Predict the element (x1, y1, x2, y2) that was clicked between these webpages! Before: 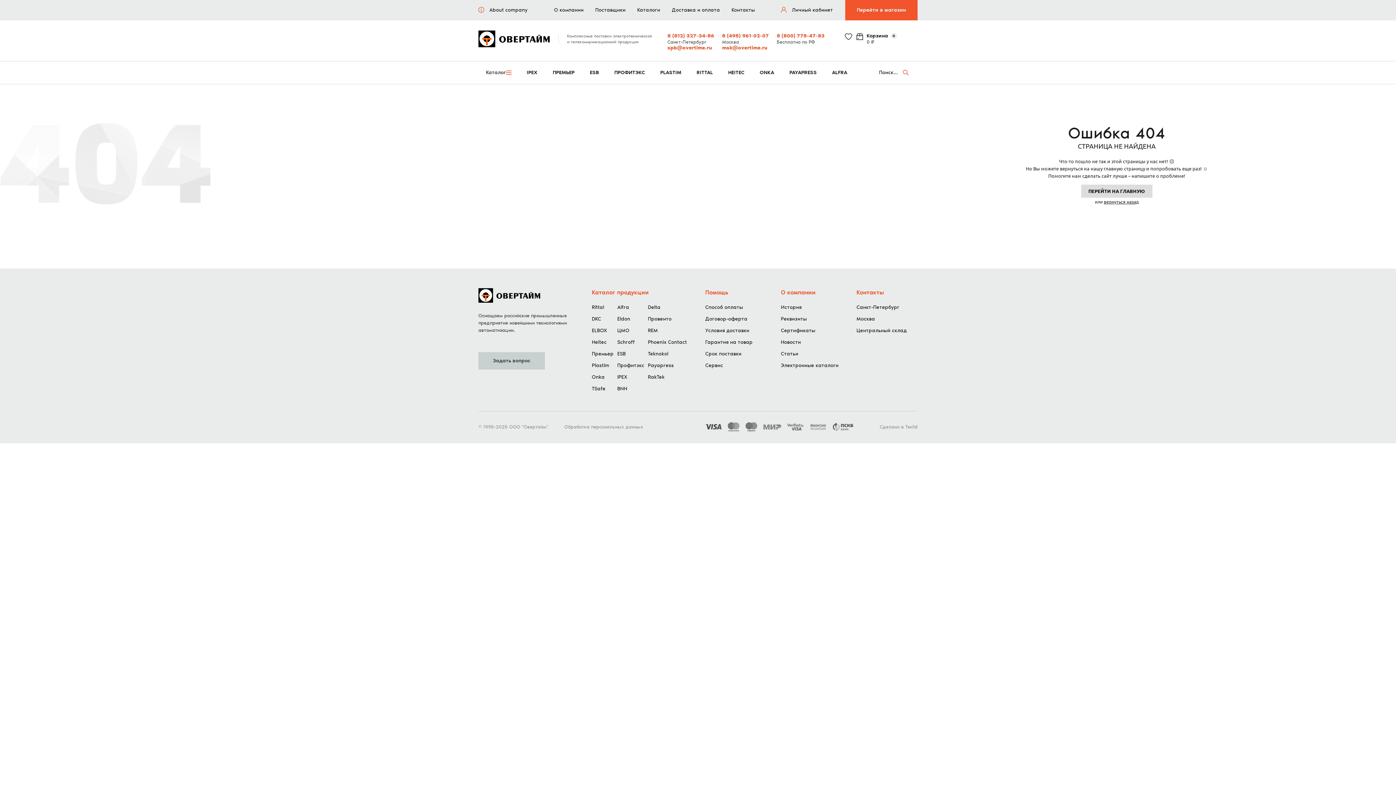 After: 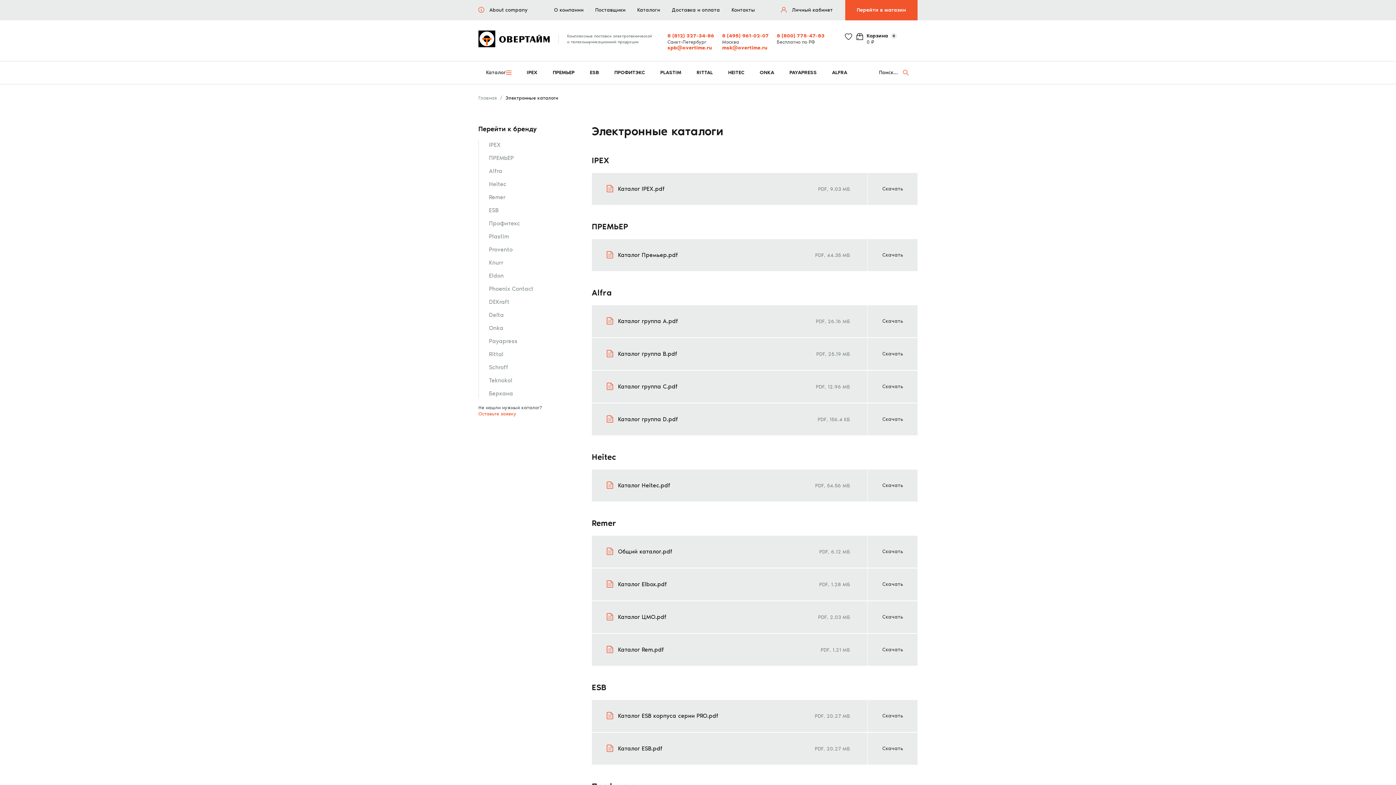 Action: label: Электронные каталоги bbox: (781, 362, 838, 368)